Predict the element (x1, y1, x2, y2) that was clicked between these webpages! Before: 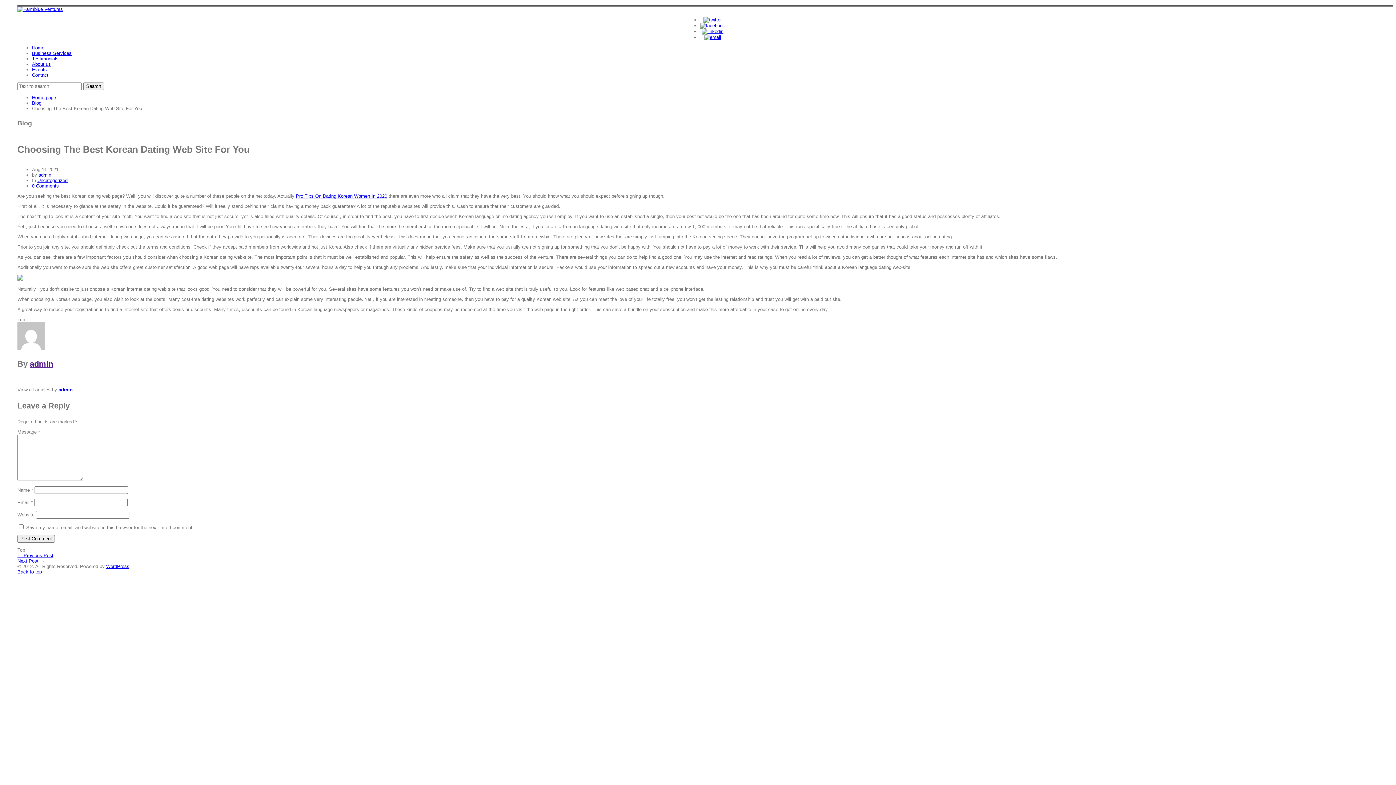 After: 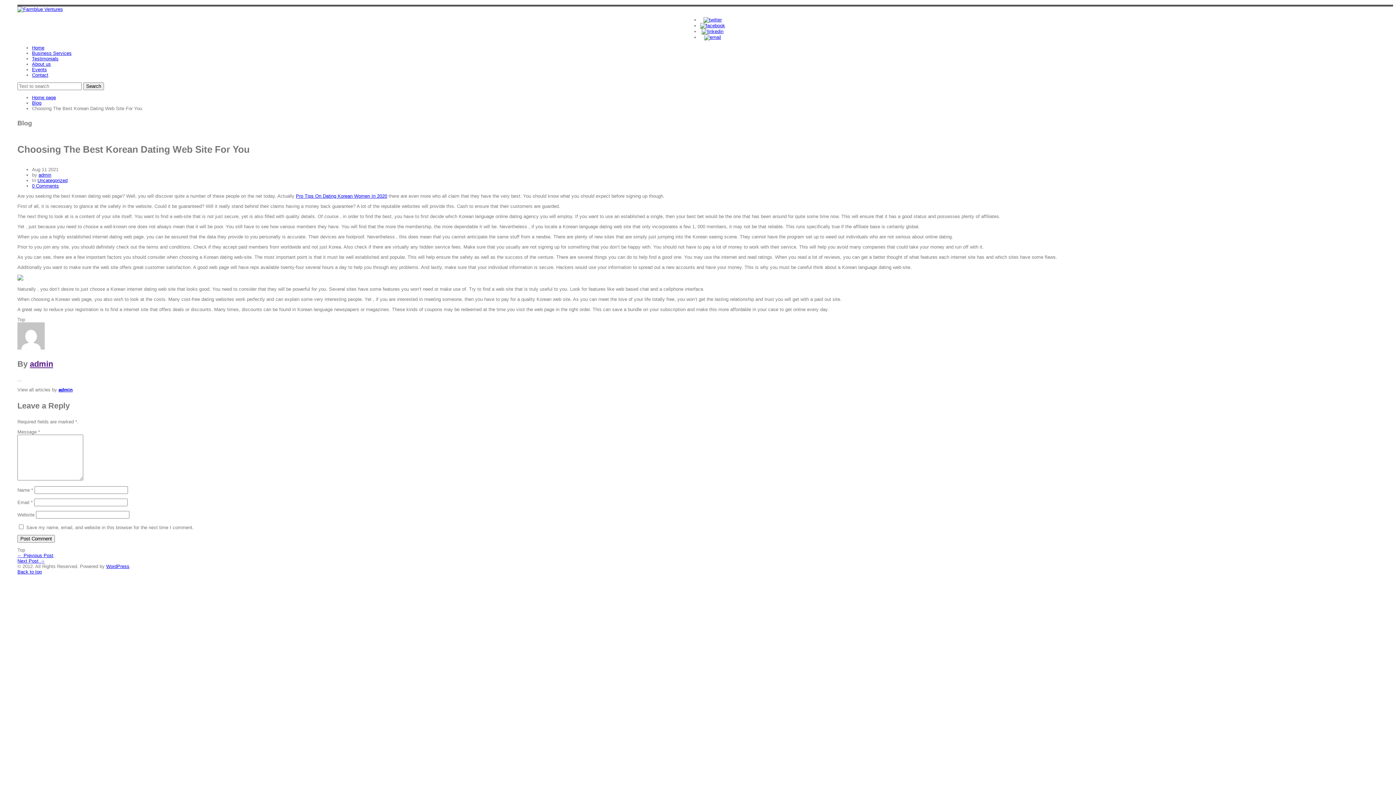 Action: bbox: (29, 359, 53, 368) label: admin